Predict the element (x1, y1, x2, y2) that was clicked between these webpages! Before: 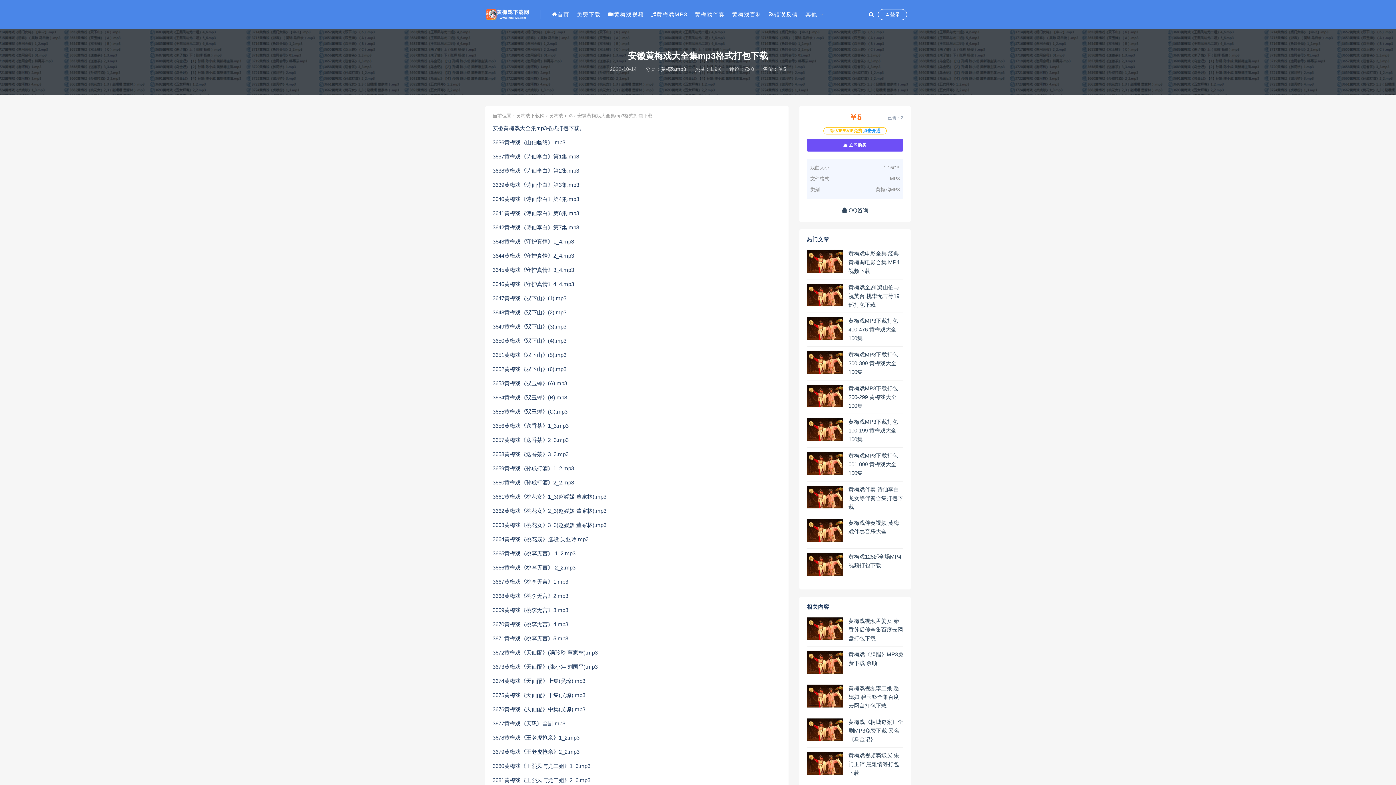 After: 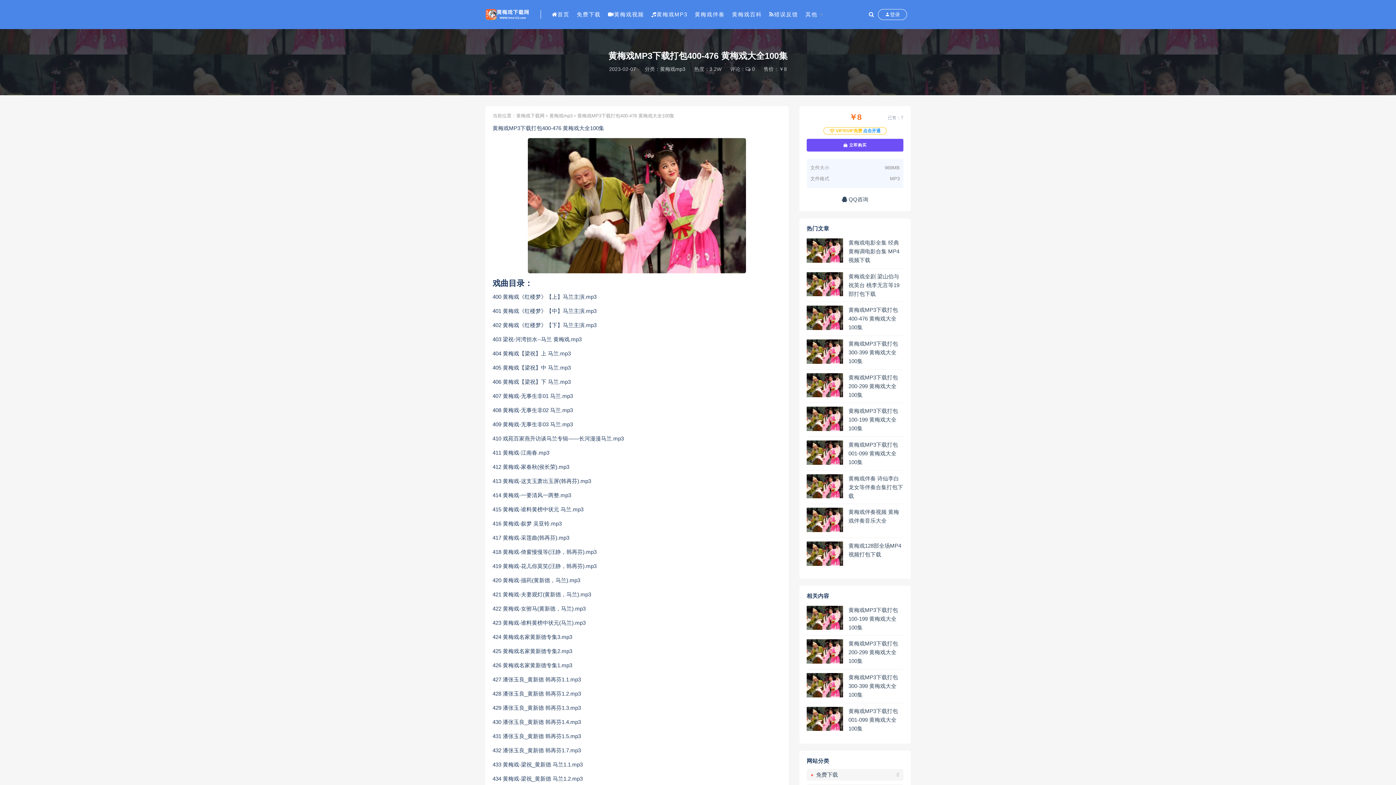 Action: label: 黄梅戏MP3下载打包400-476 黄梅戏大全100集 bbox: (848, 316, 903, 342)